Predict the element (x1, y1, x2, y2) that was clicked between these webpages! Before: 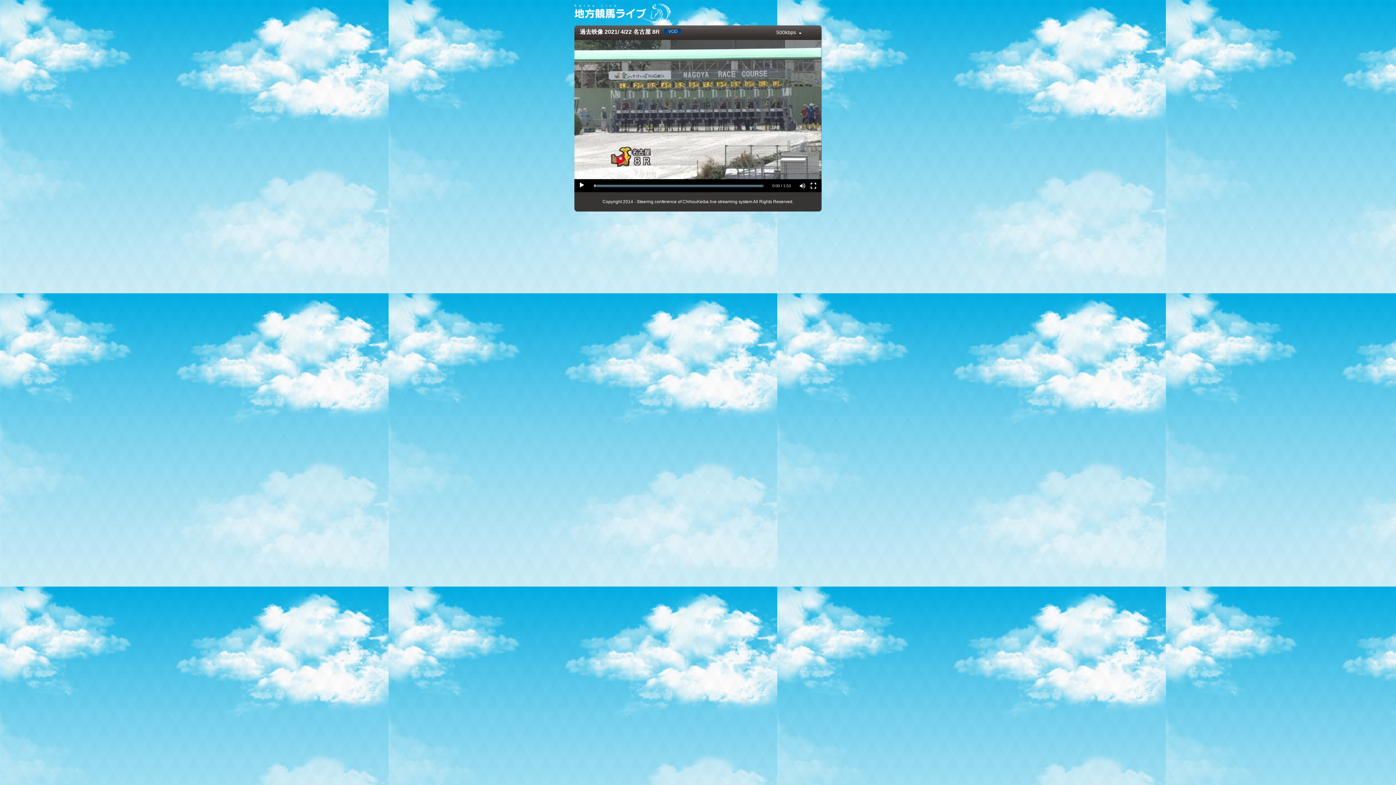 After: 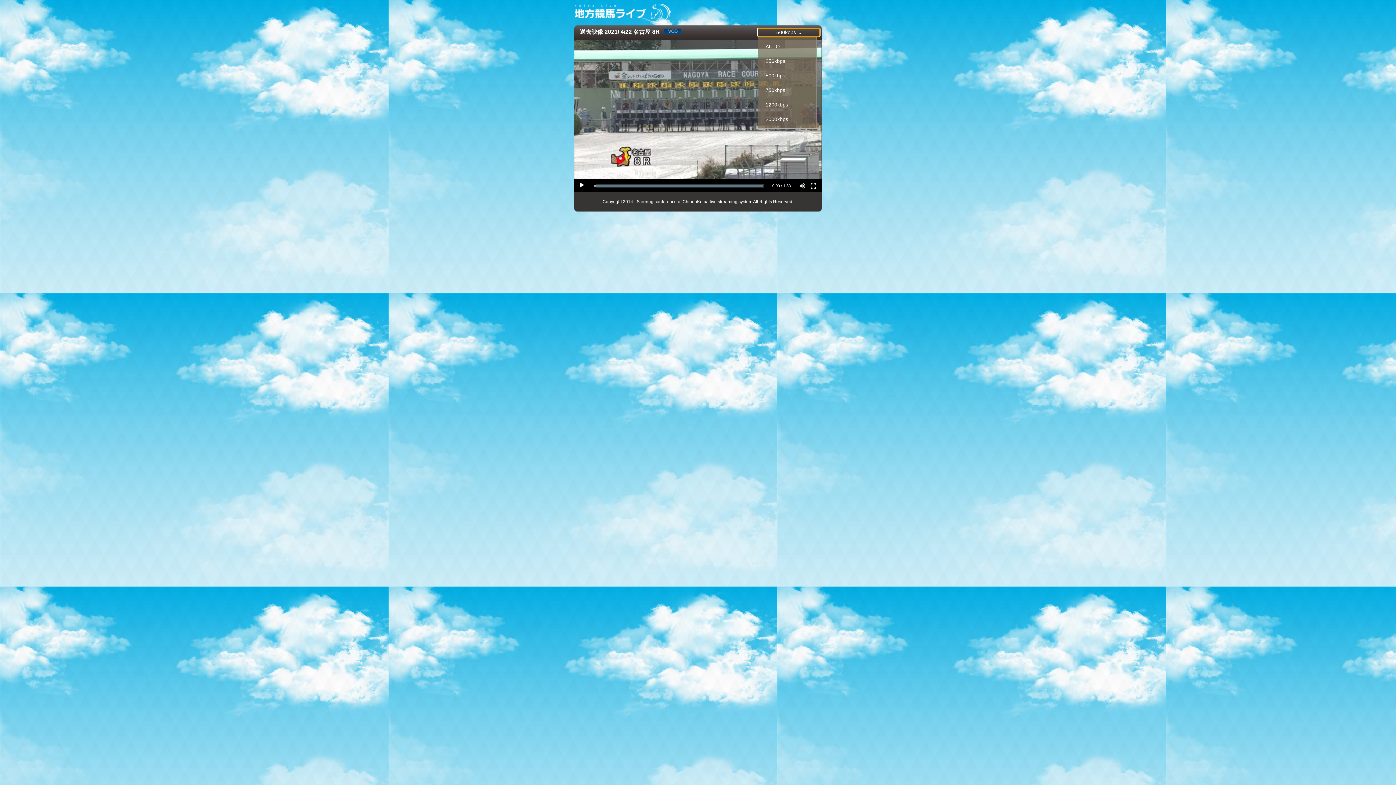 Action: bbox: (758, 28, 820, 36) label: 500kbps 